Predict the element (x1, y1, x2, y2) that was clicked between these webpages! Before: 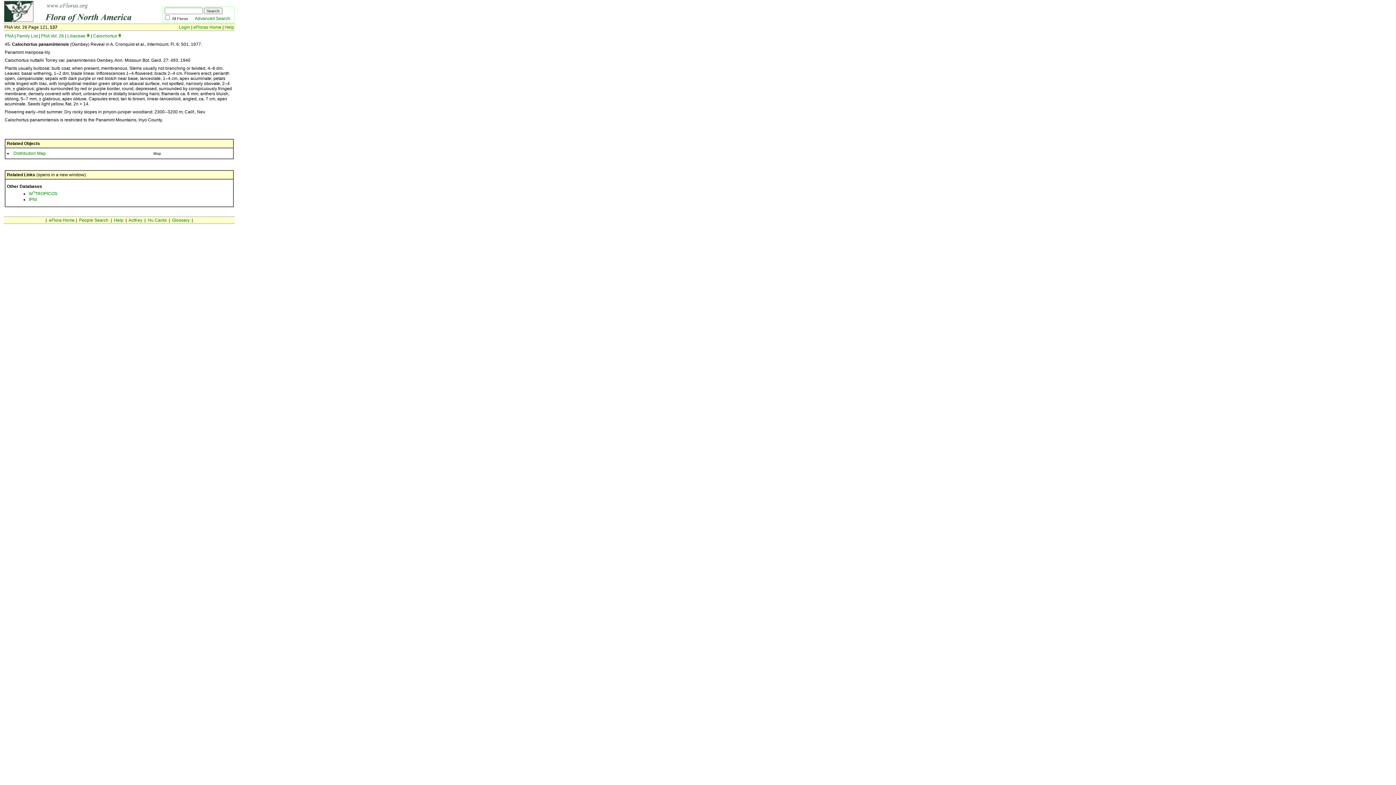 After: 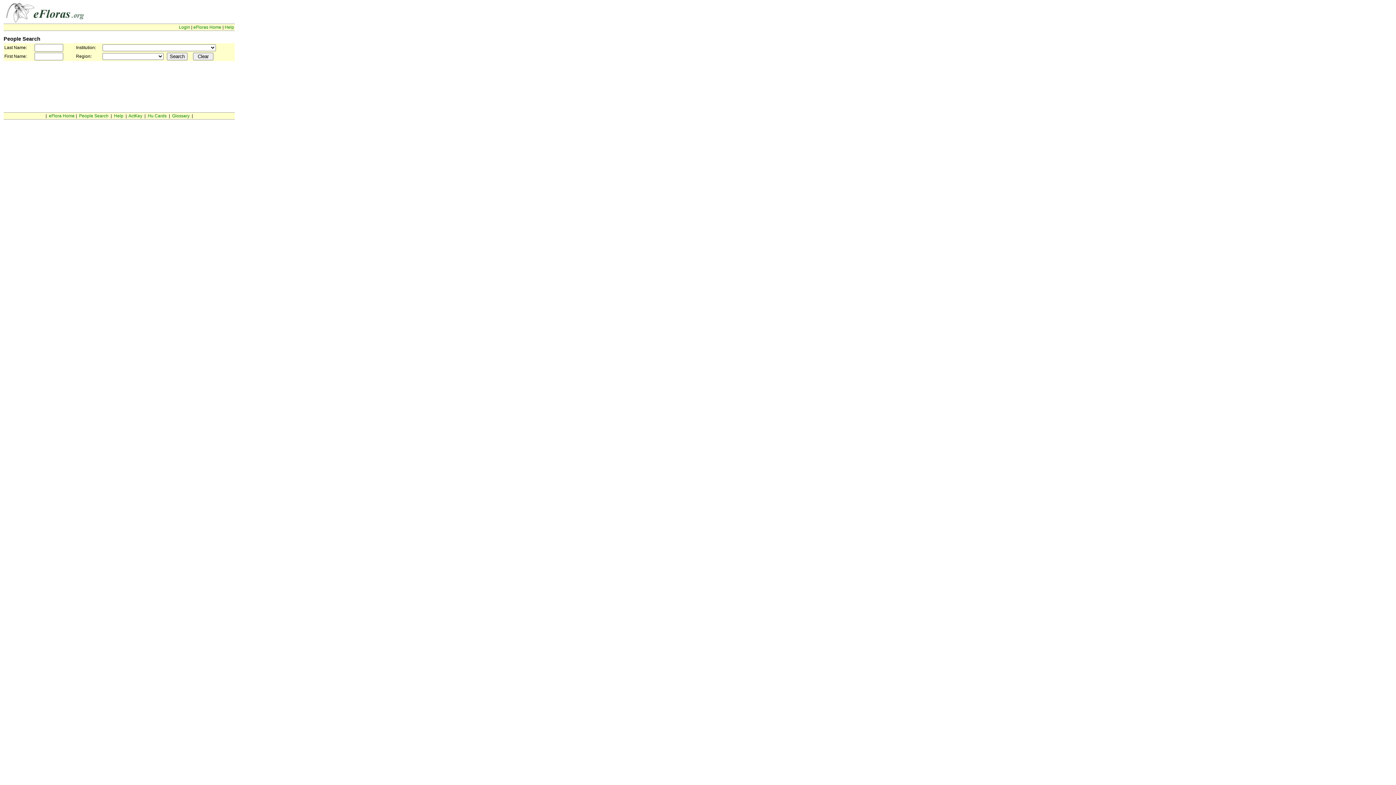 Action: bbox: (79, 217, 108, 222) label: People Search